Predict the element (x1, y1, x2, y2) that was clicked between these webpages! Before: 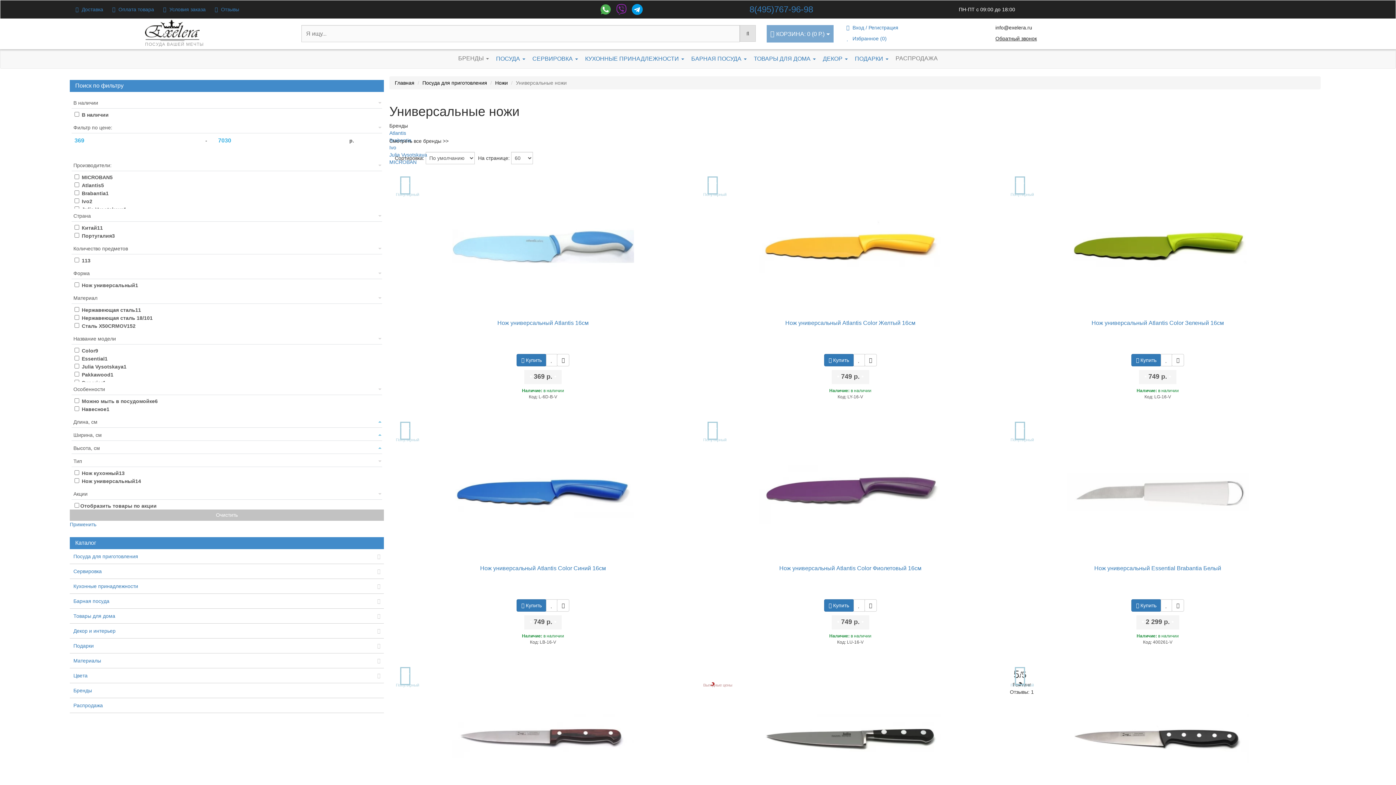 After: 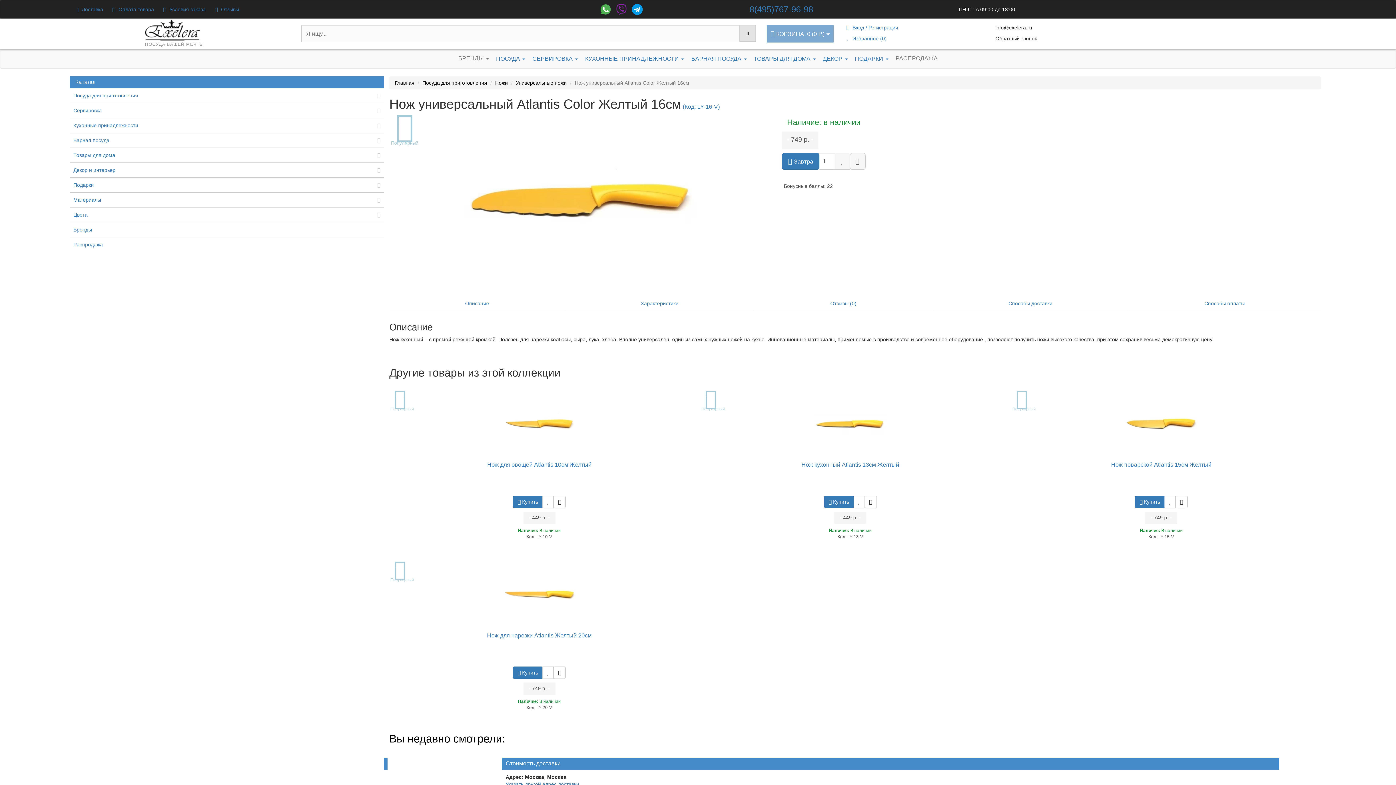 Action: bbox: (702, 173, 998, 319)